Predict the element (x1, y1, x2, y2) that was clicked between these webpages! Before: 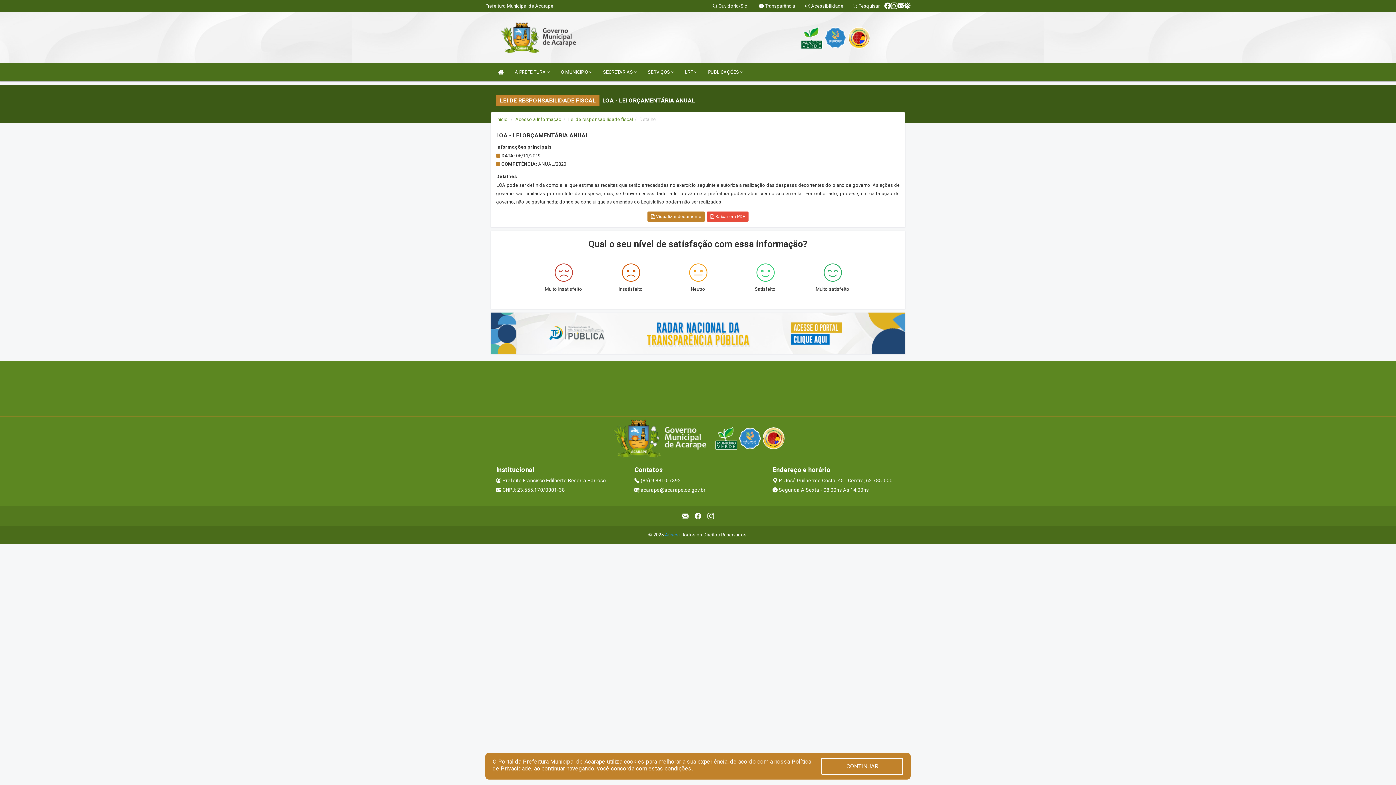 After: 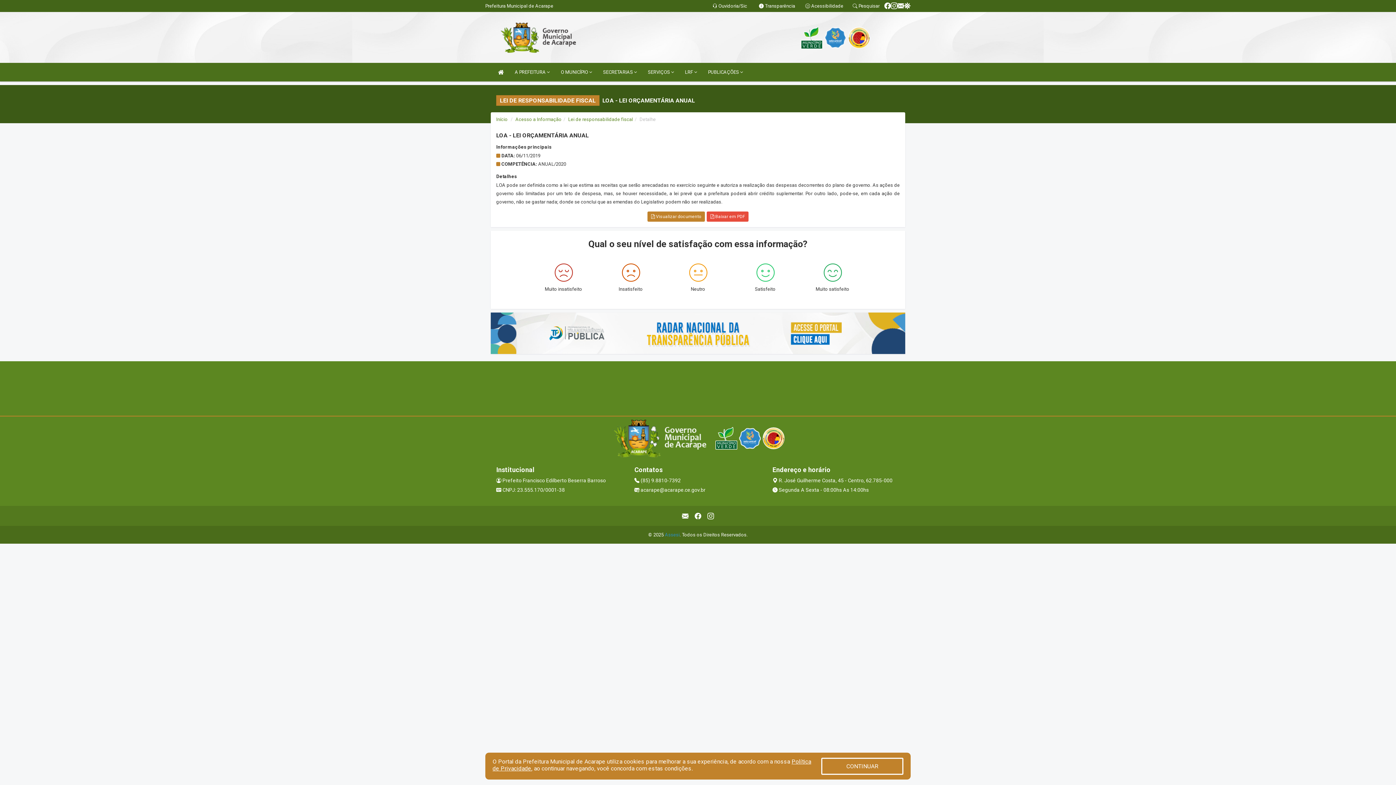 Action: bbox: (665, 532, 679, 537) label: Assesi